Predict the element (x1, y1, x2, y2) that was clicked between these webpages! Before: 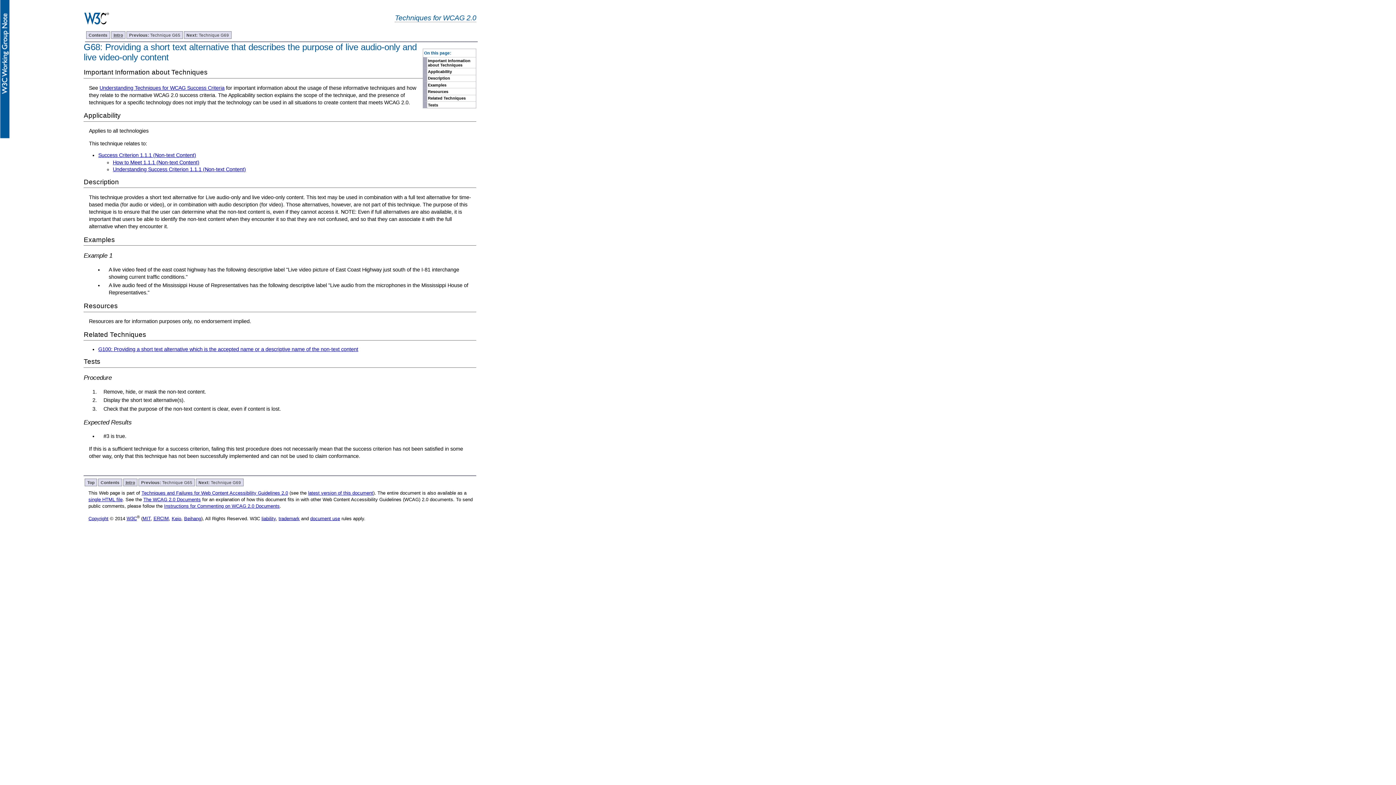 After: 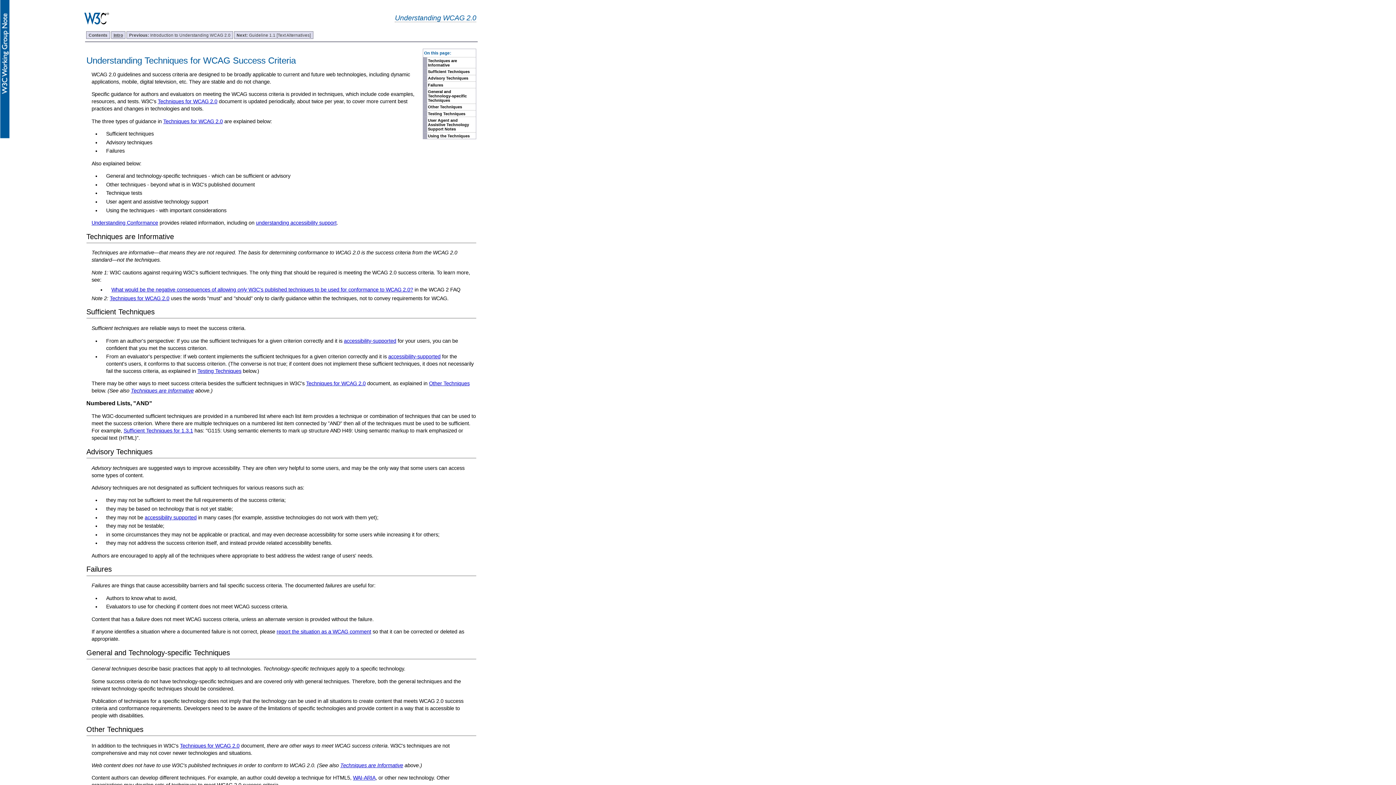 Action: label: Understanding Techniques for WCAG Success Criteria bbox: (99, 84, 224, 90)